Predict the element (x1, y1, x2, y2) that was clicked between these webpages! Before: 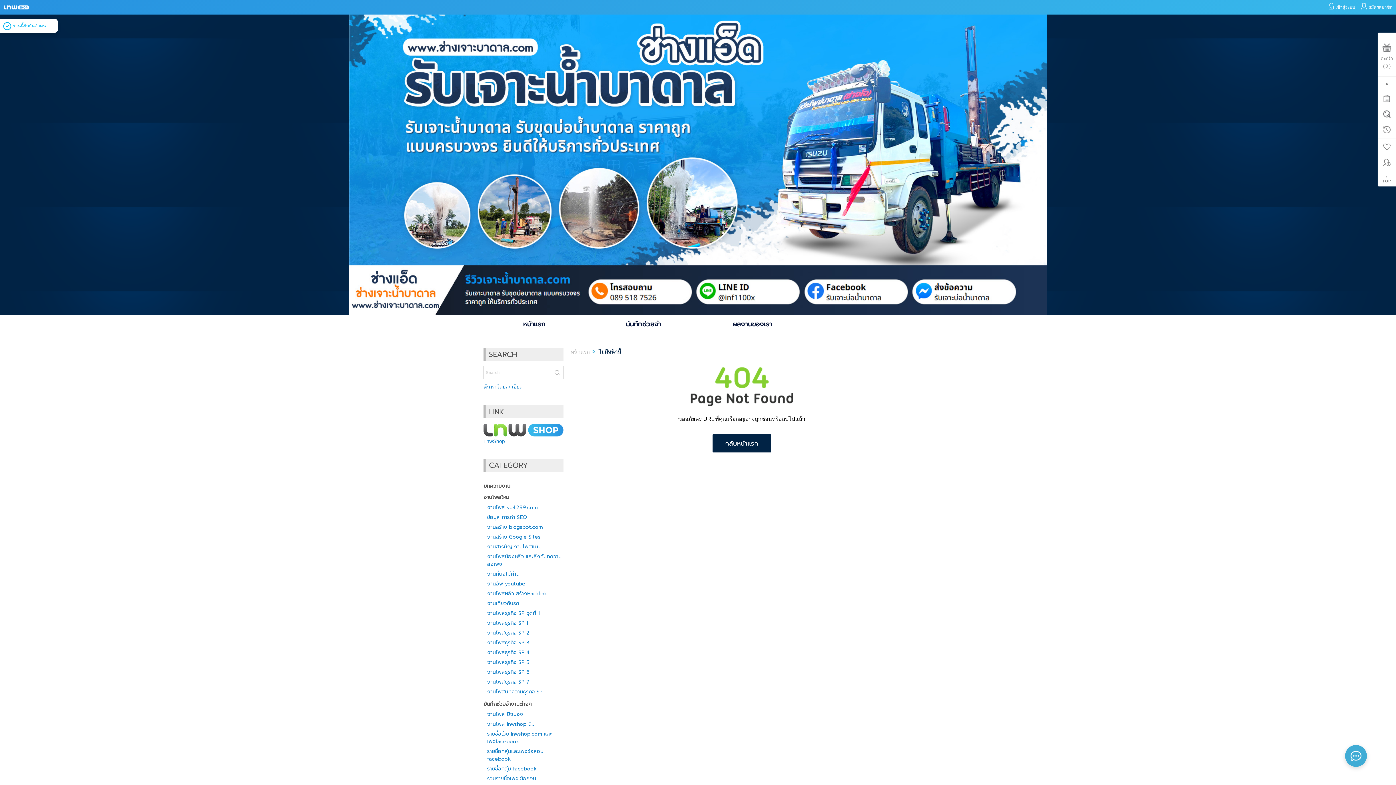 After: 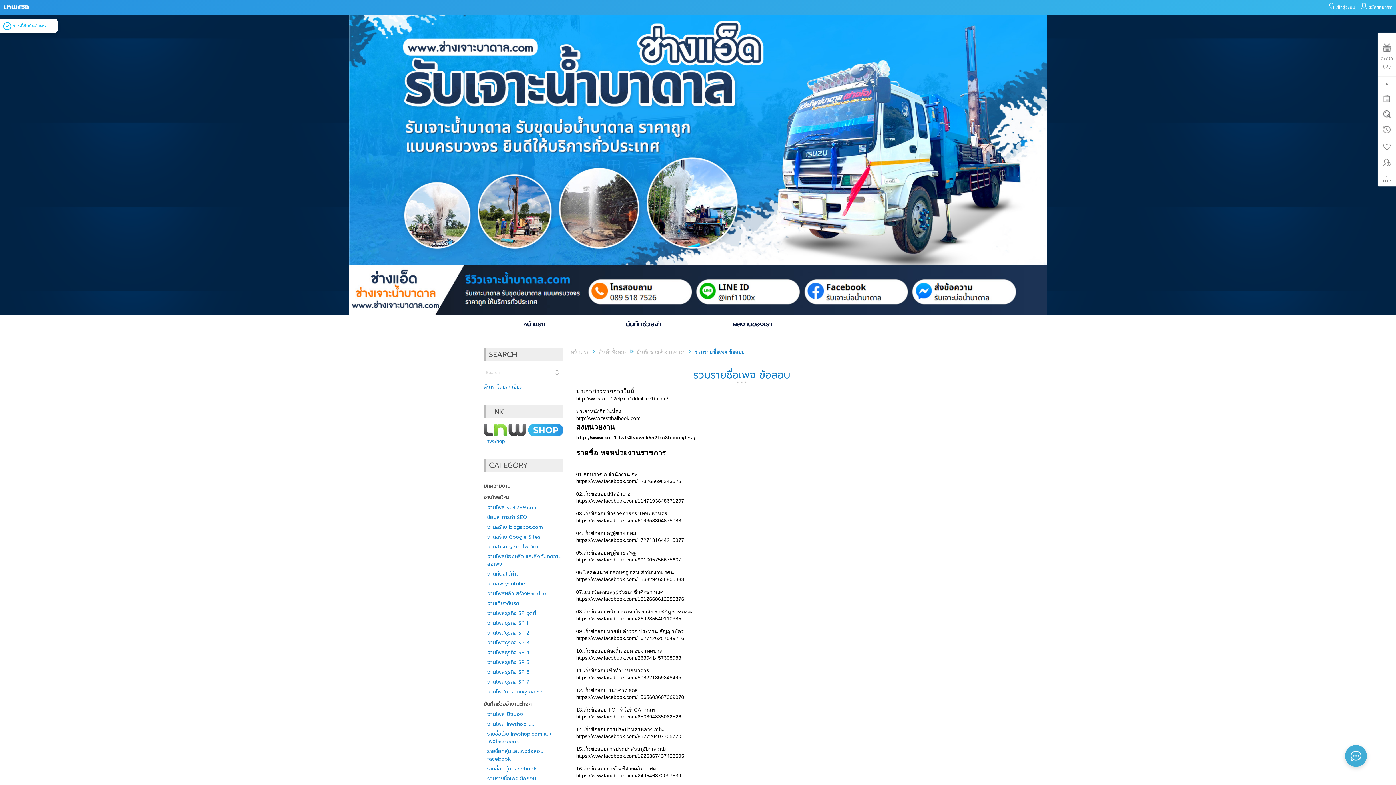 Action: bbox: (487, 775, 536, 781) label: รวมรายชื่อเพจ ข้อสอบ